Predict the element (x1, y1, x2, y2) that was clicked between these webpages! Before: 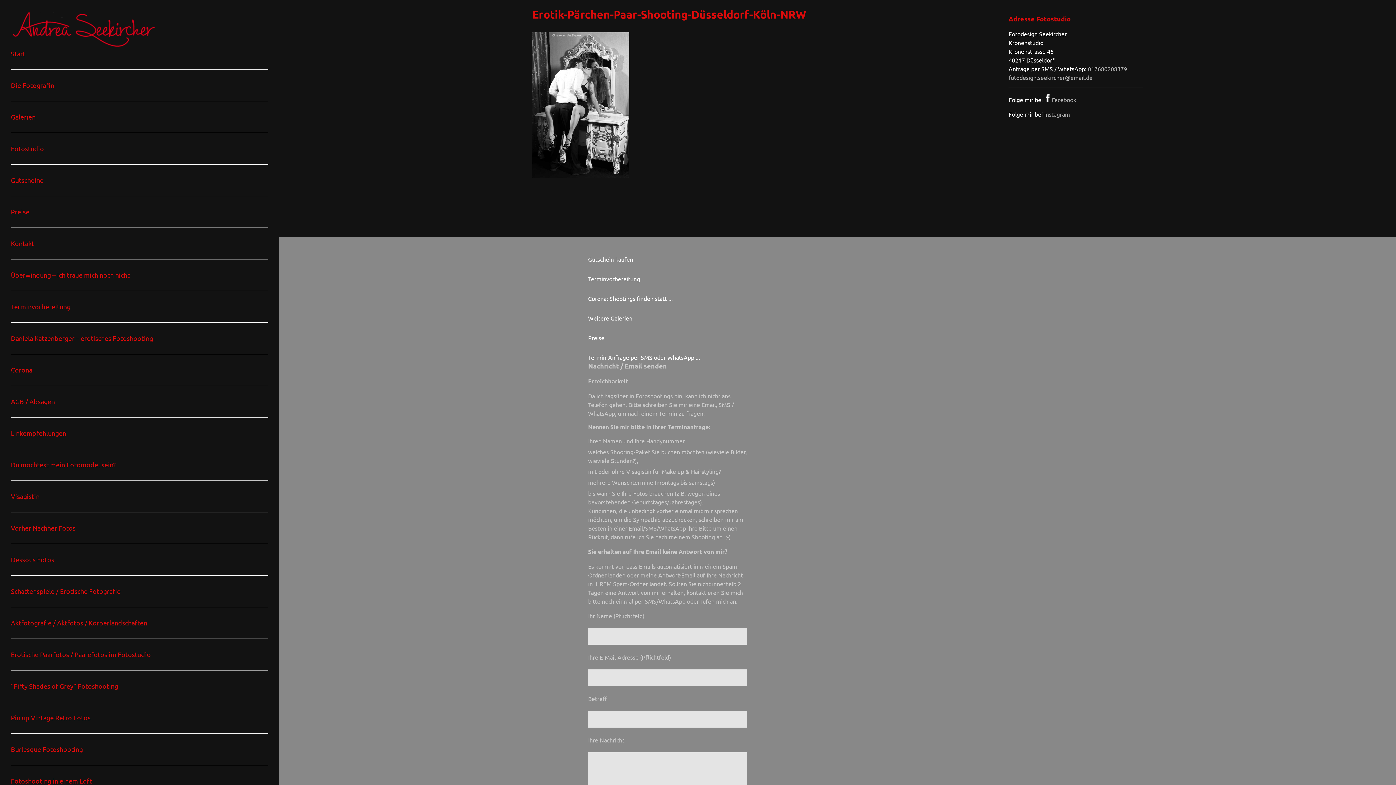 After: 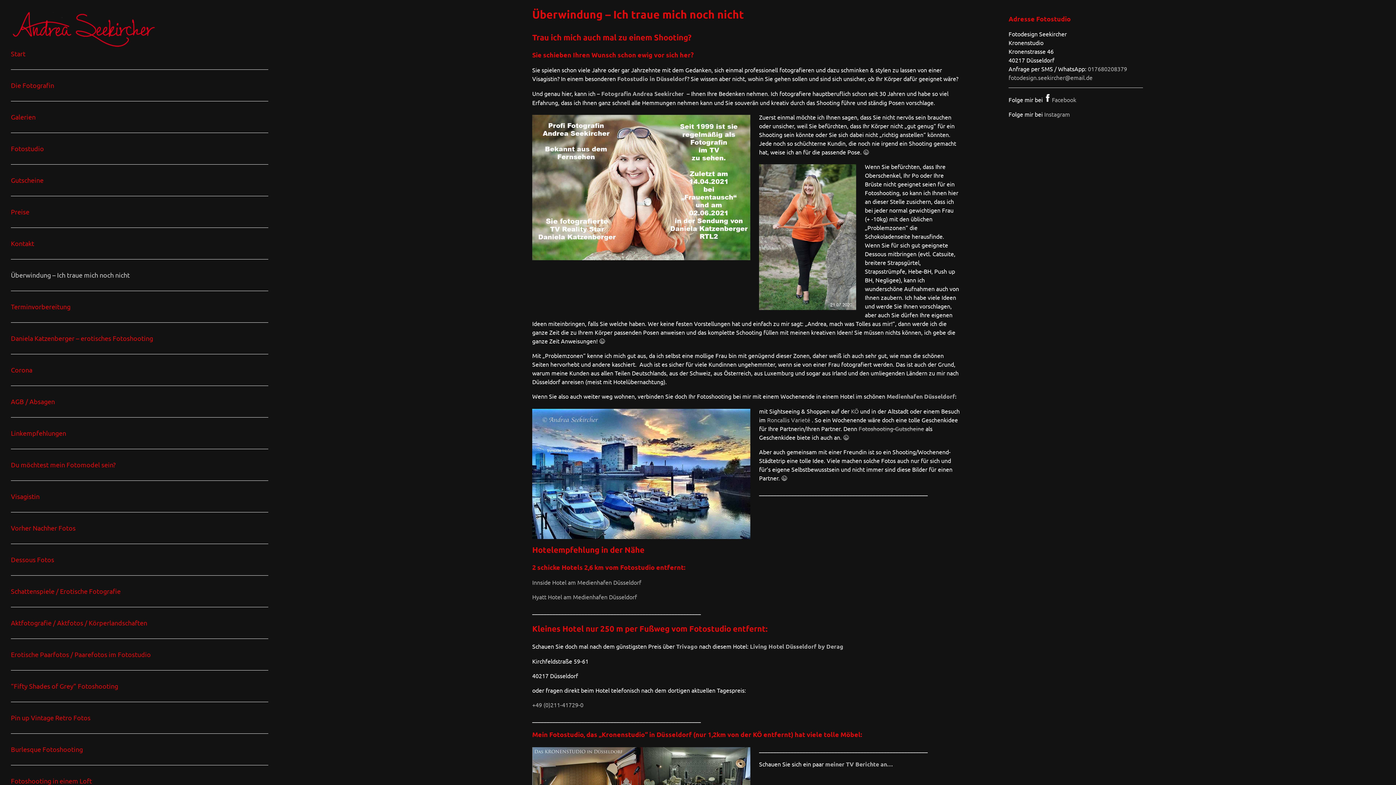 Action: bbox: (10, 263, 268, 287) label: Überwindung – Ich traue mich noch nicht